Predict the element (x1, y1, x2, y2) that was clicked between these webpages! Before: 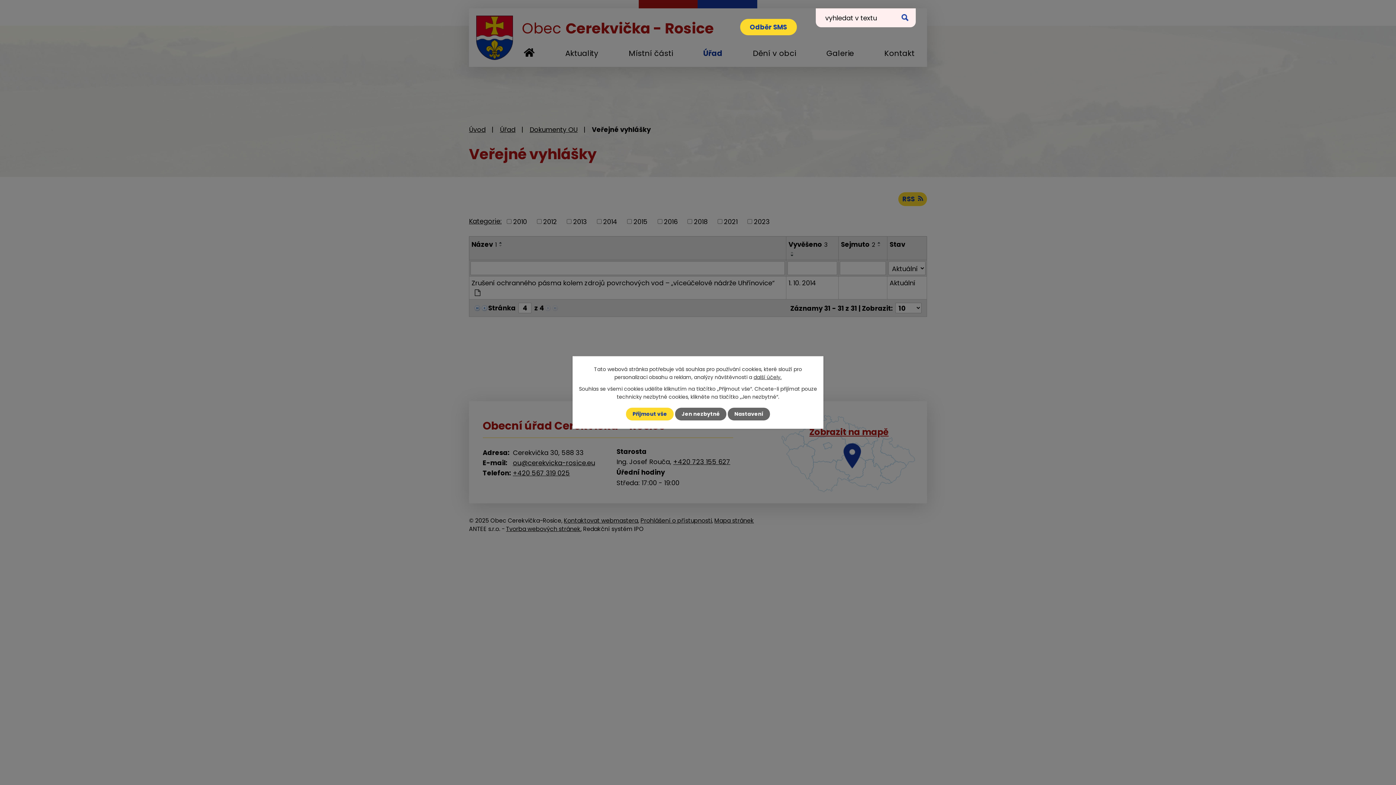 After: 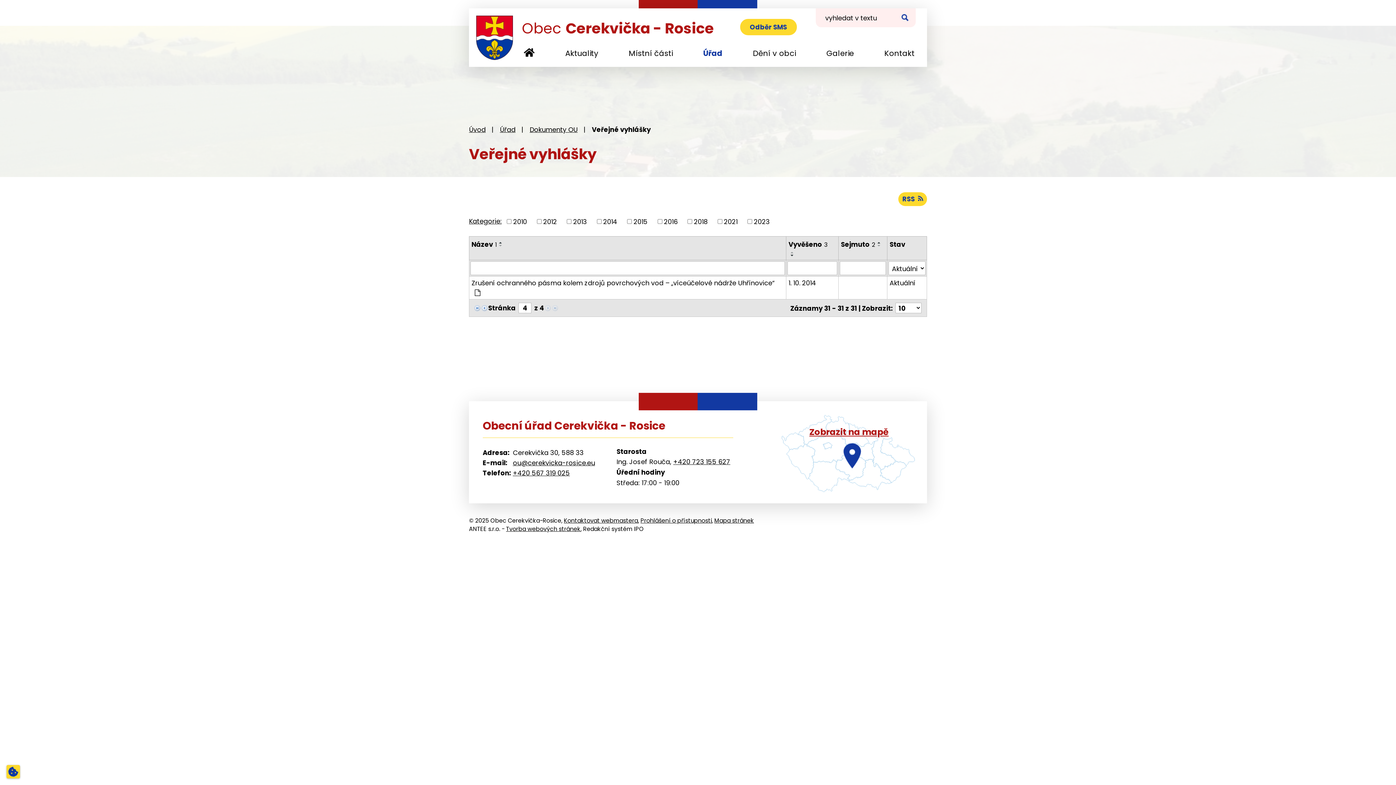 Action: label: Jen nezbytné bbox: (675, 407, 726, 420)